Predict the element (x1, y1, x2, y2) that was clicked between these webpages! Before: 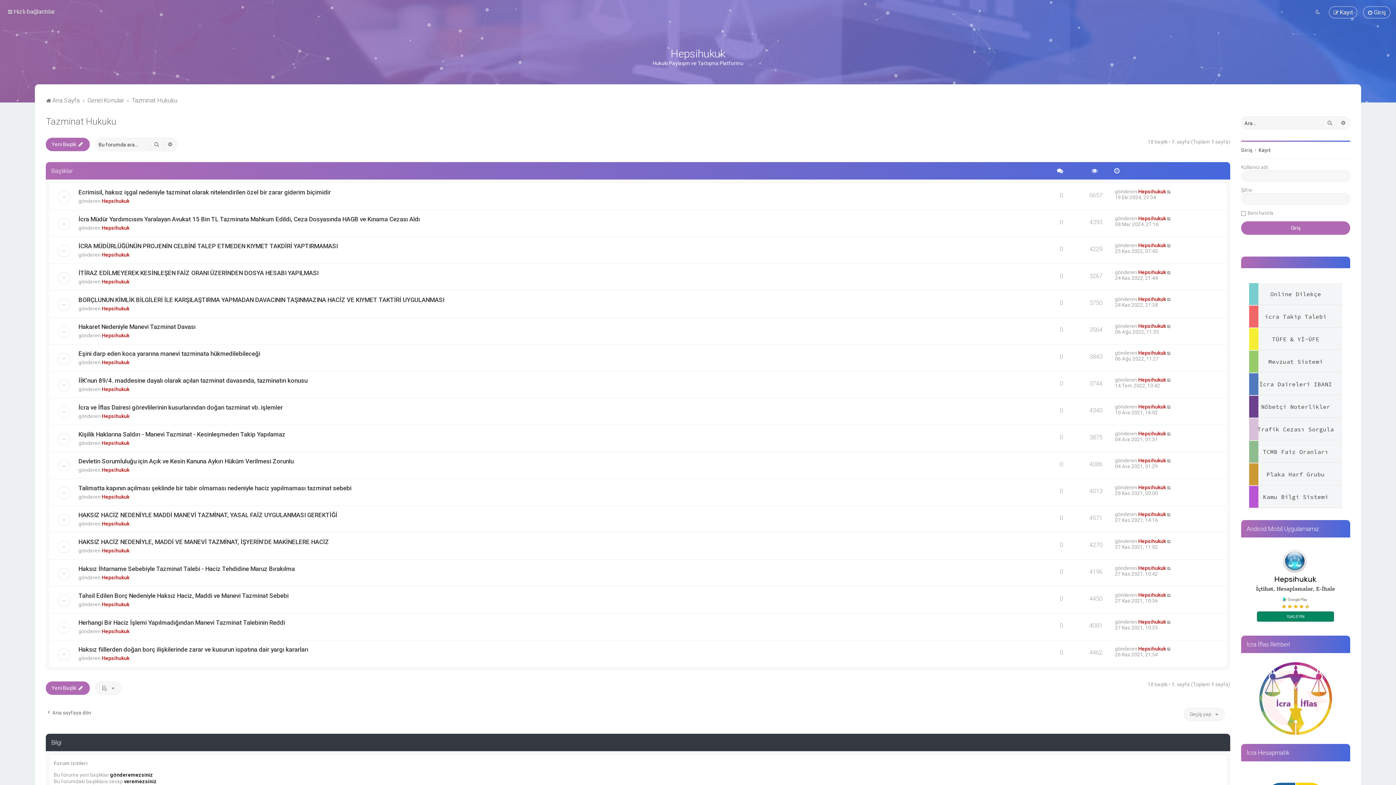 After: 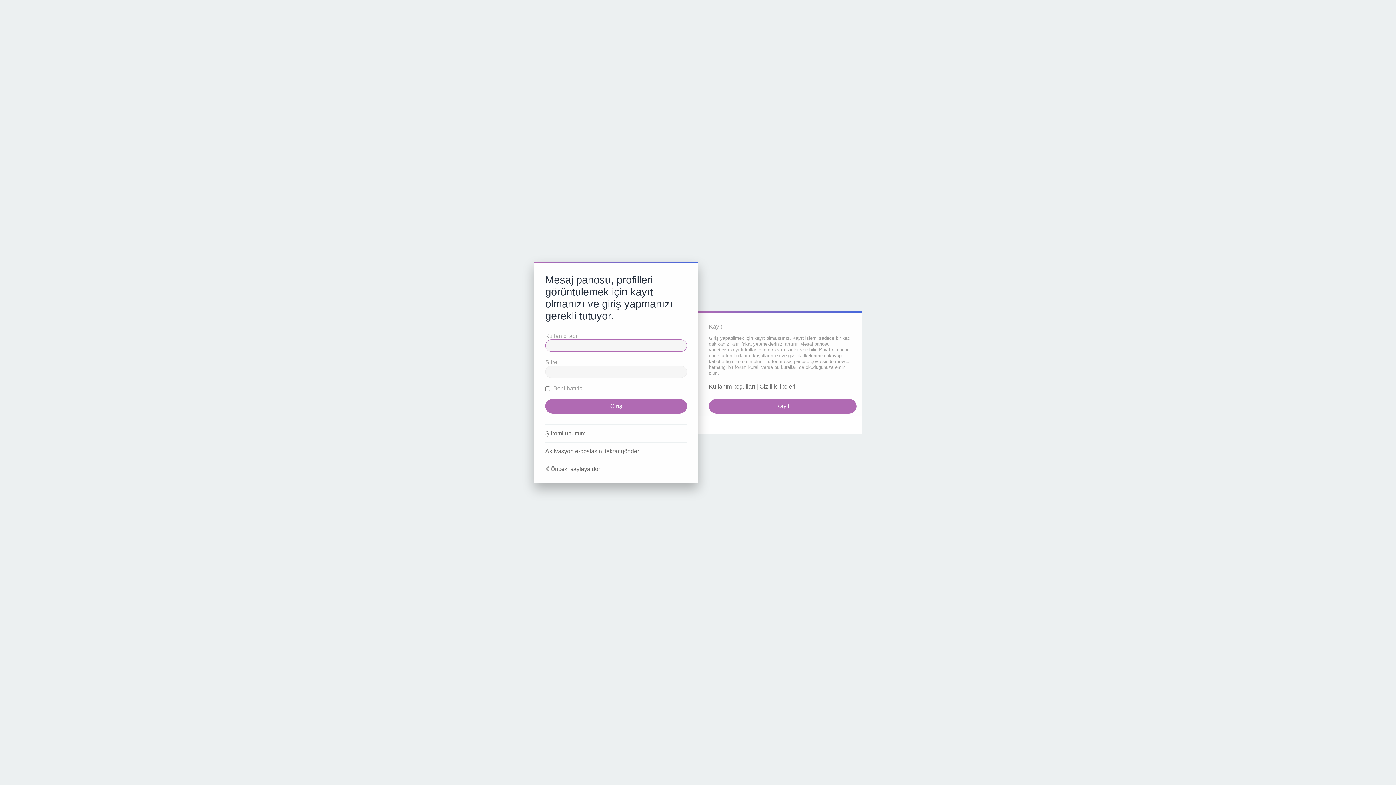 Action: bbox: (101, 628, 129, 634) label: Hepsihukuk